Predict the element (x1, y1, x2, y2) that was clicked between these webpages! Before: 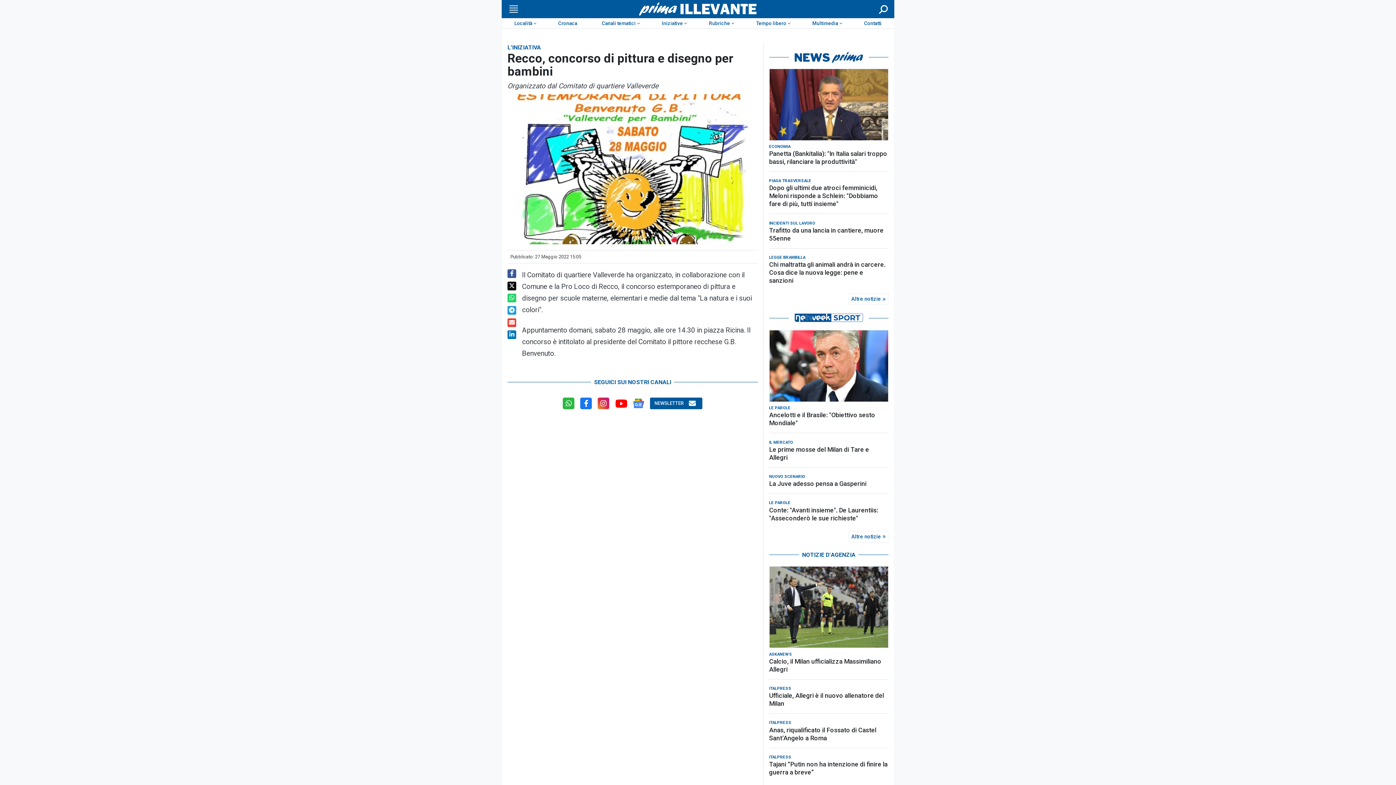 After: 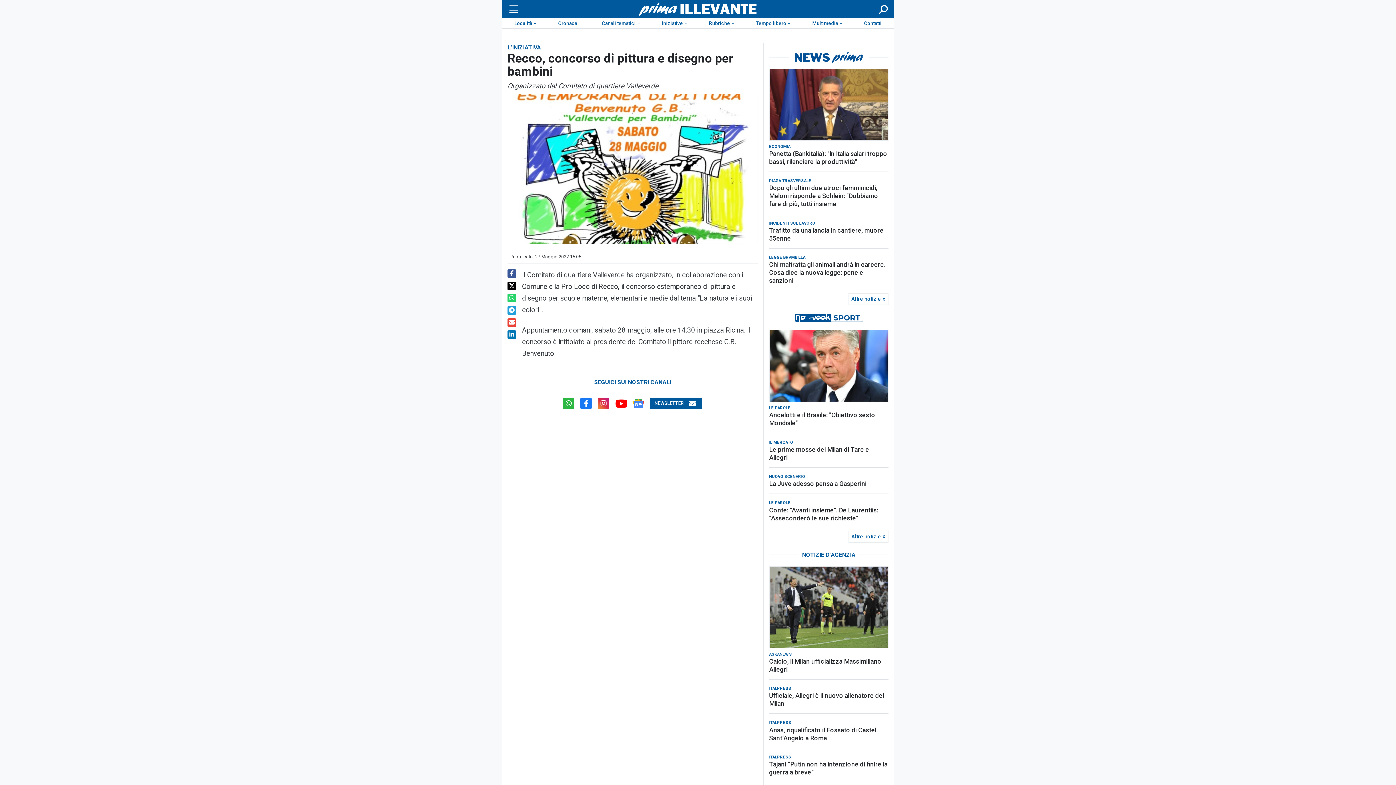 Action: bbox: (507, 281, 516, 290)